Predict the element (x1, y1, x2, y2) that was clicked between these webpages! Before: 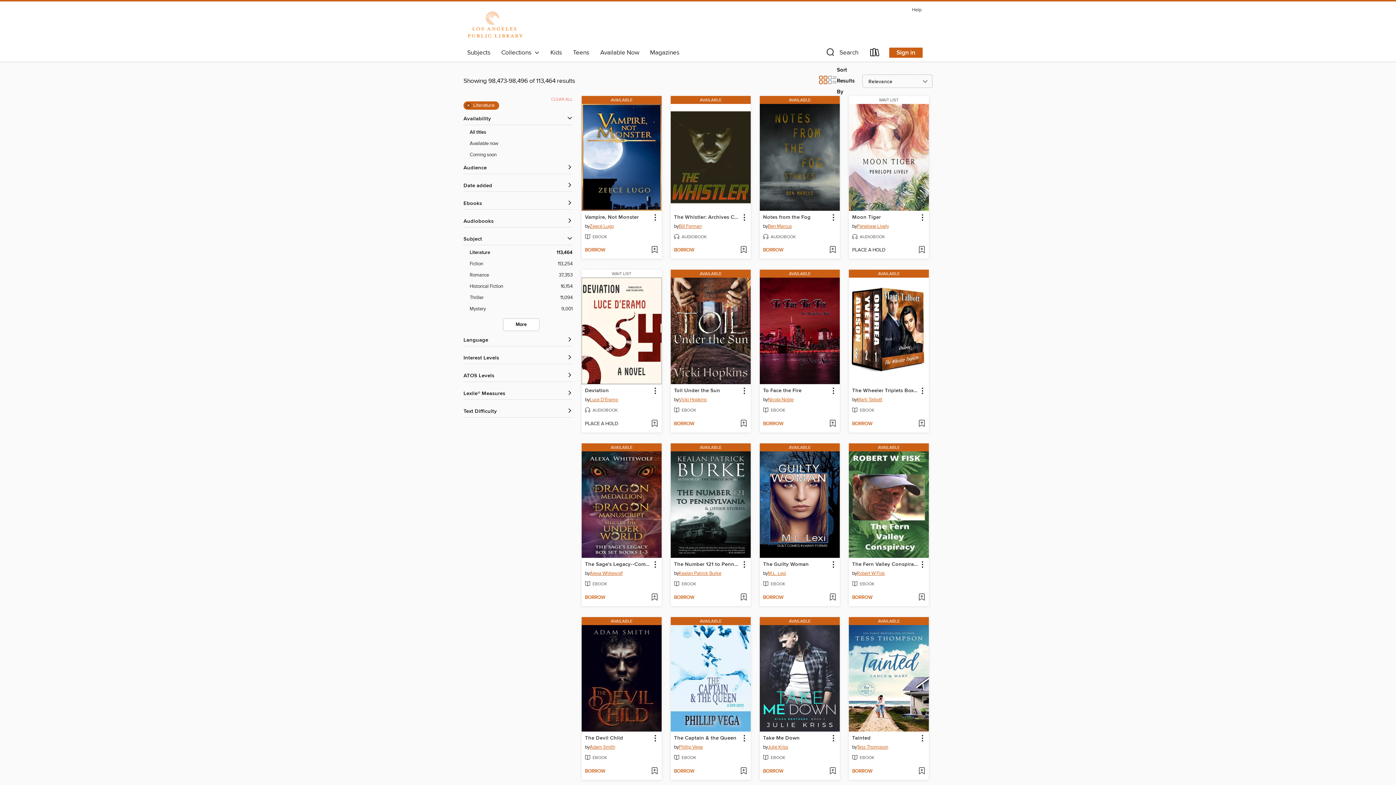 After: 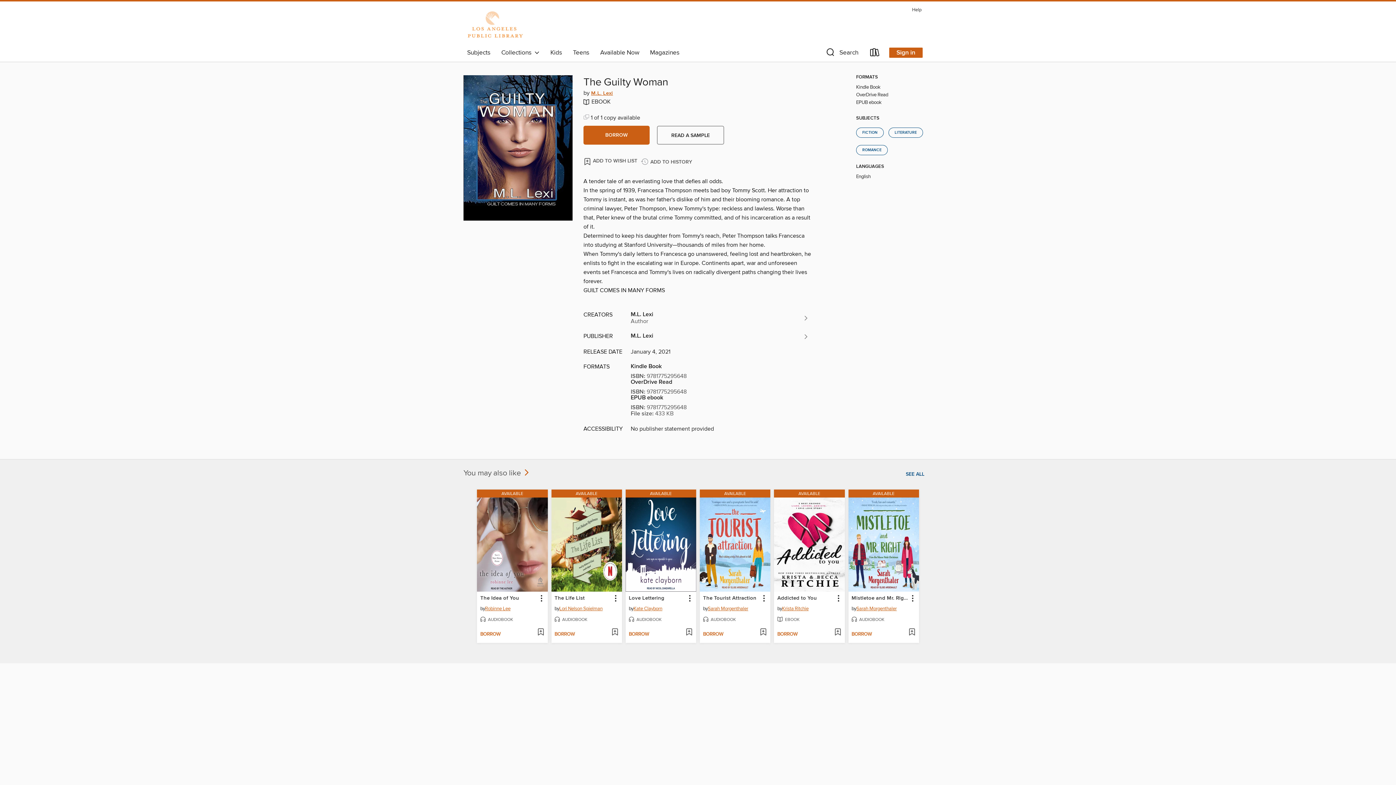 Action: label: The Guilty Woman by M.L. Lexi Available eBook bbox: (762, 560, 809, 569)